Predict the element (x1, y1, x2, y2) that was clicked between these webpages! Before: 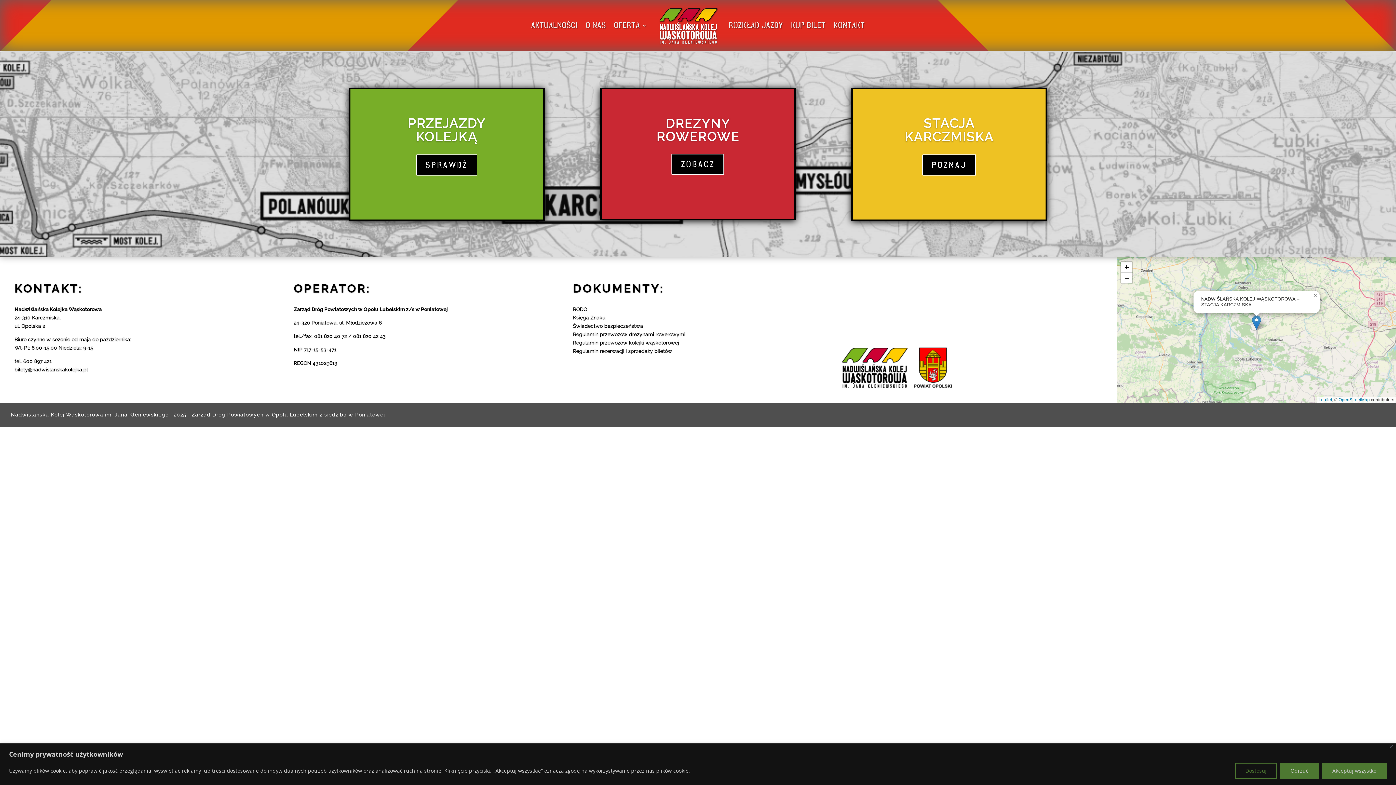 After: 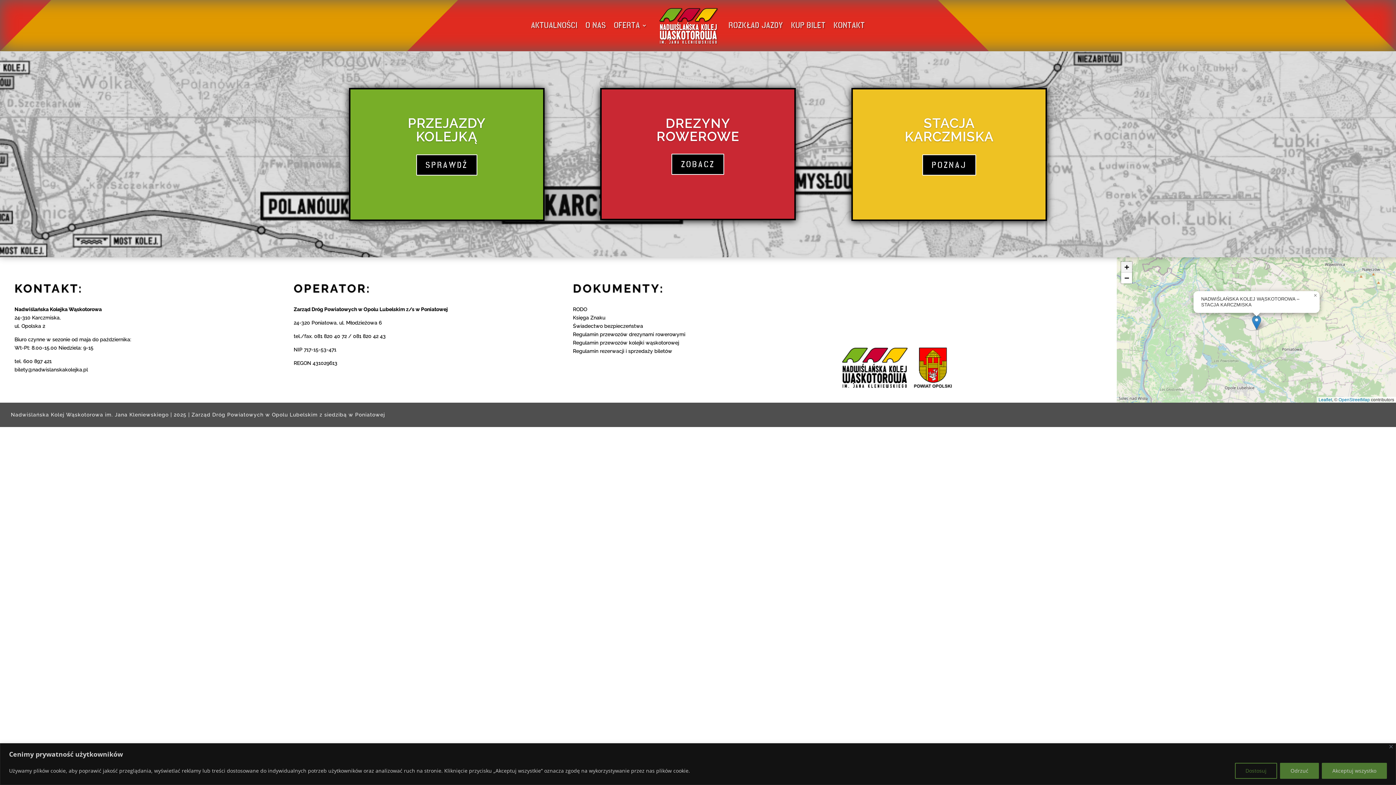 Action: bbox: (1121, 261, 1132, 272) label: Zoom in